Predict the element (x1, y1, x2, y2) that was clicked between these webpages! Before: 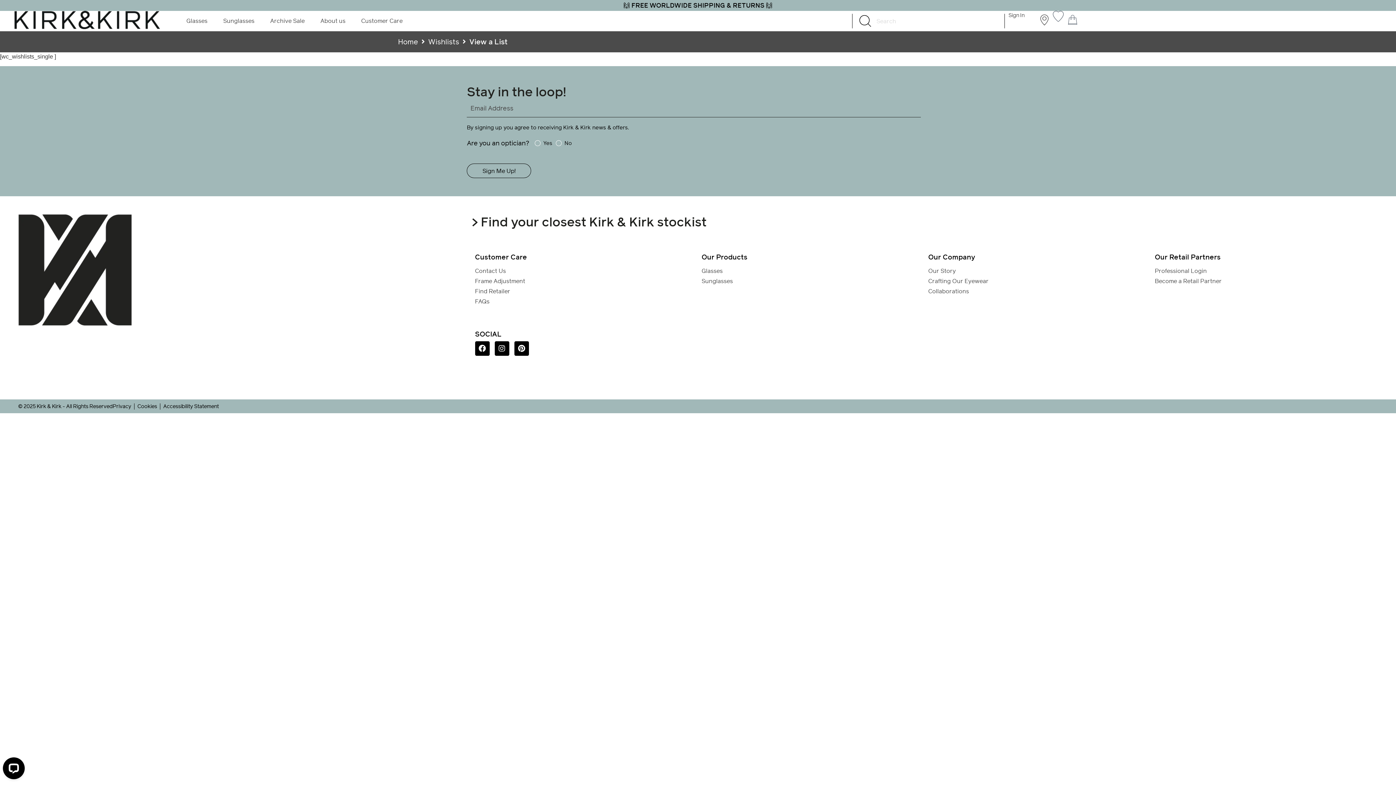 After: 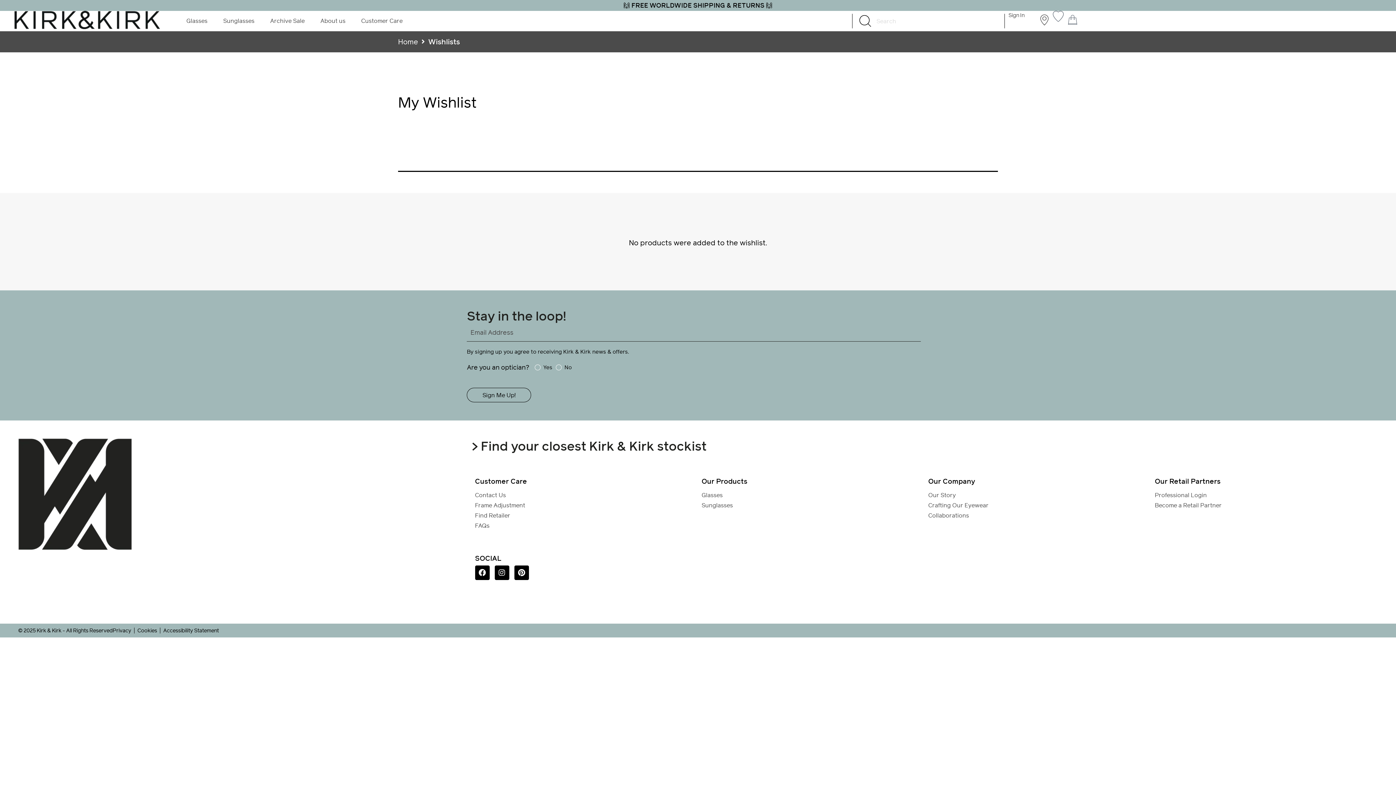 Action: bbox: (1053, 10, 1062, 20)